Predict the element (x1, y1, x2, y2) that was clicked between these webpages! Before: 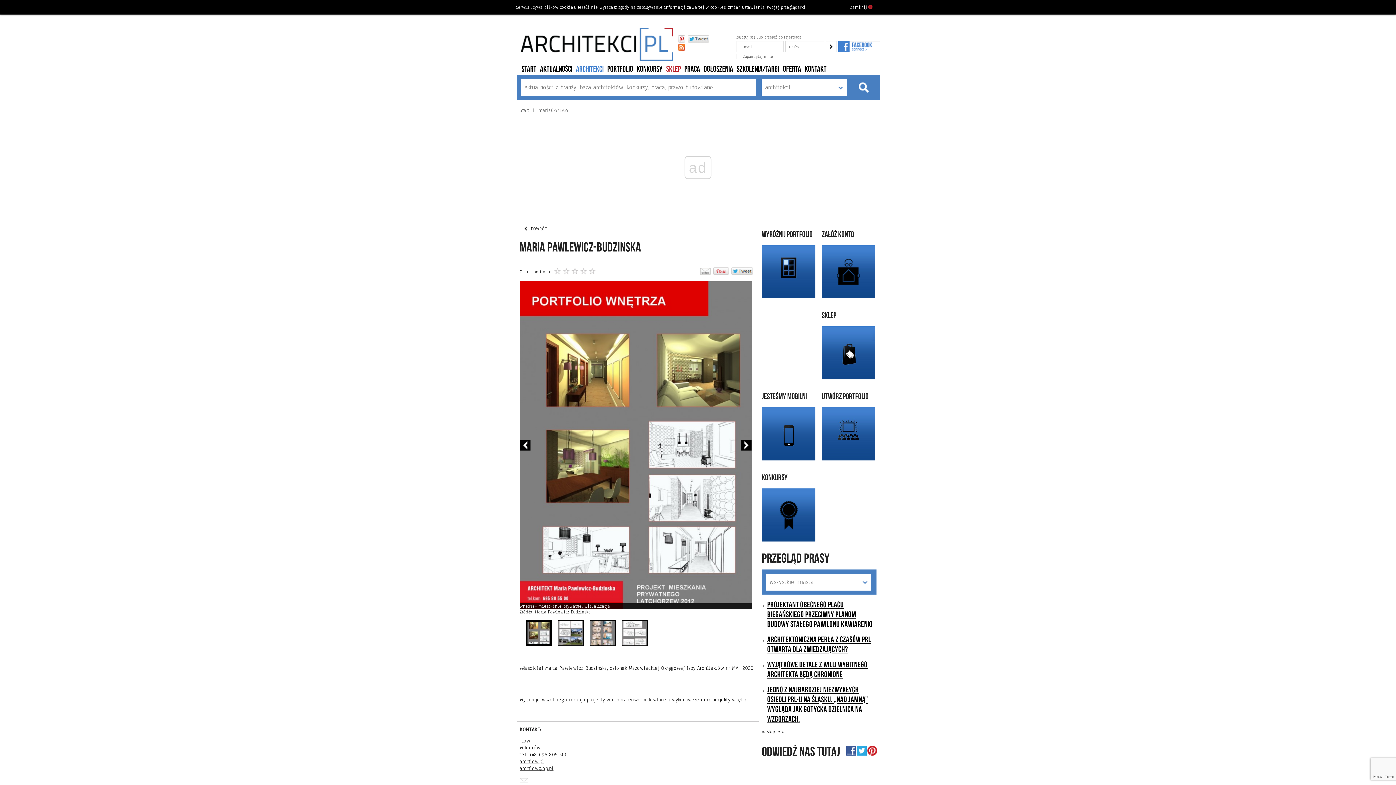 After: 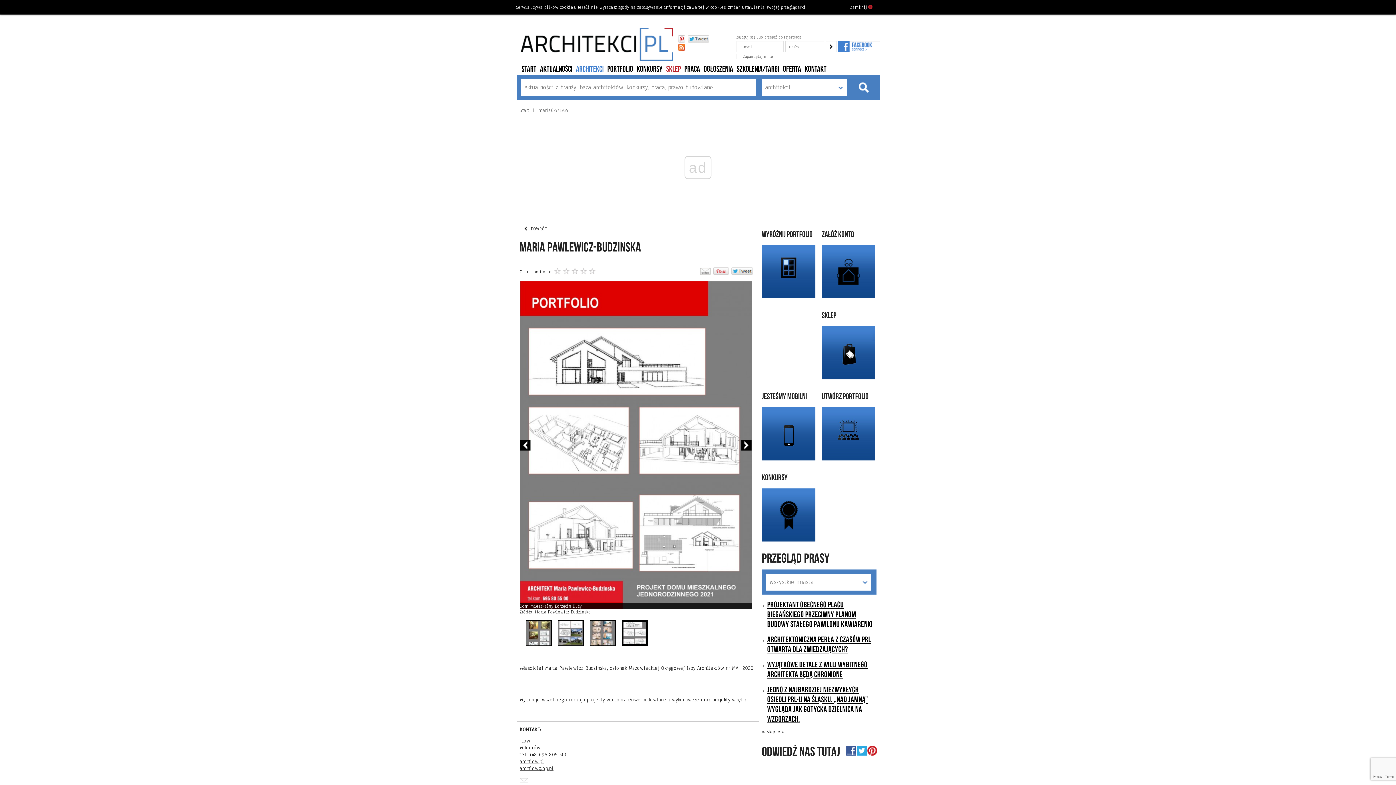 Action: bbox: (621, 620, 647, 646)